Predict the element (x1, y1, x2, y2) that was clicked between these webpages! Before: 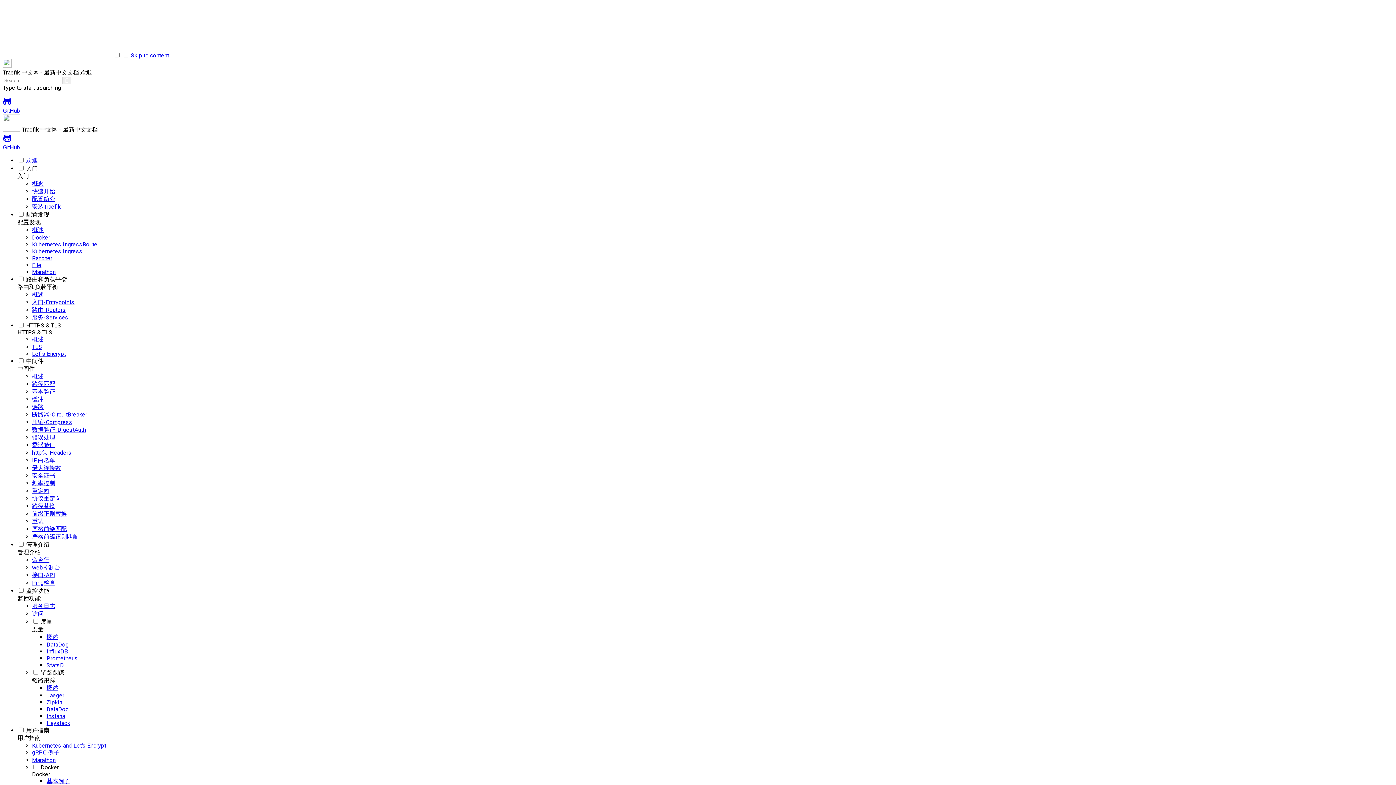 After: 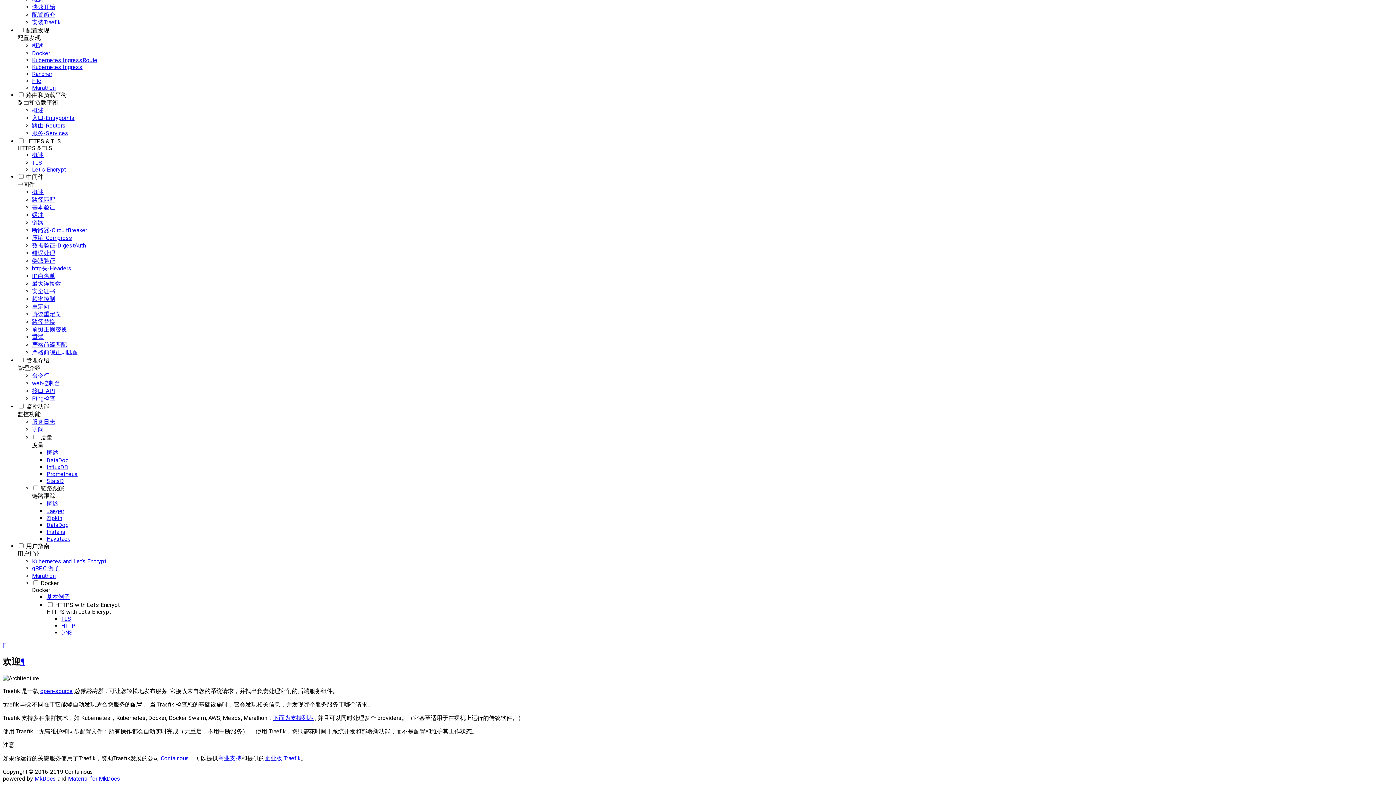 Action: bbox: (130, 52, 169, 58) label: Skip to content